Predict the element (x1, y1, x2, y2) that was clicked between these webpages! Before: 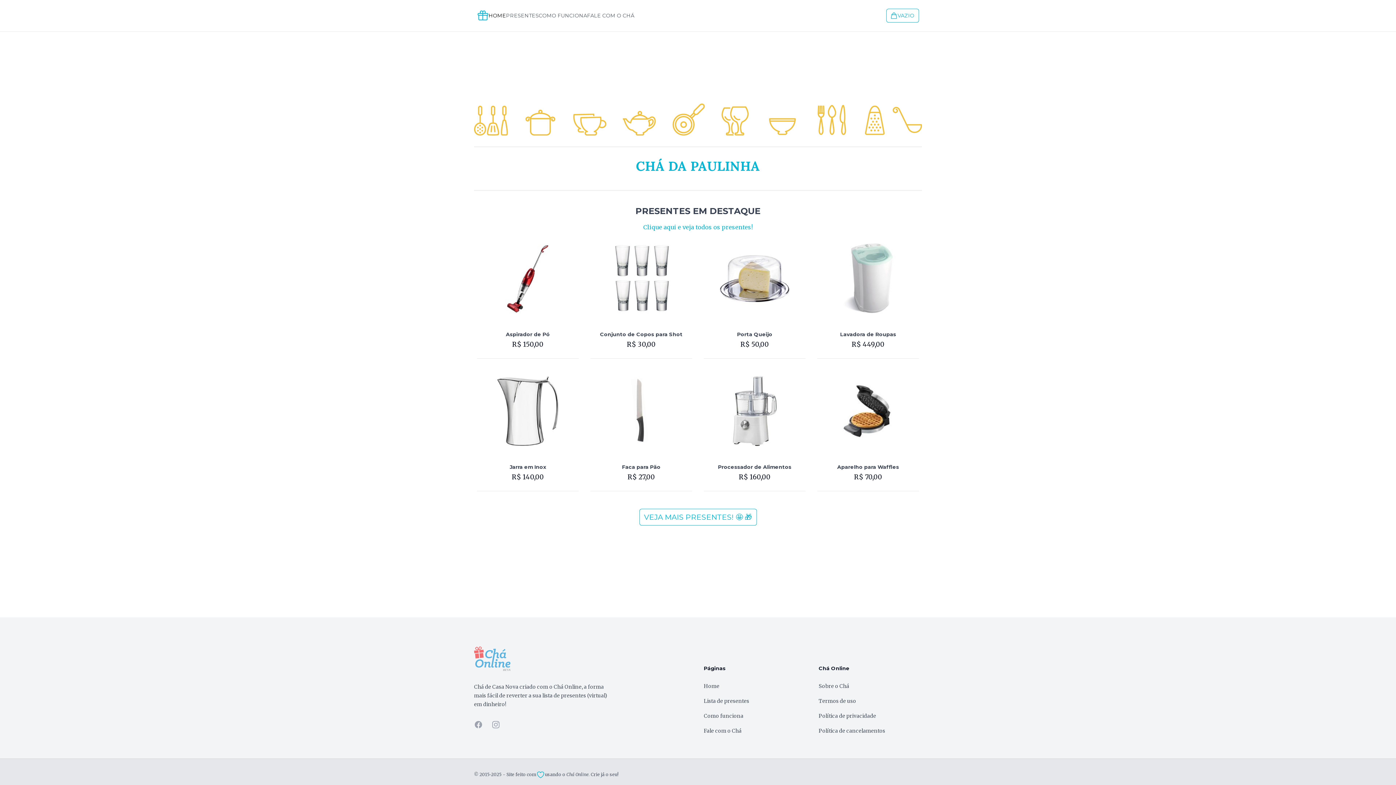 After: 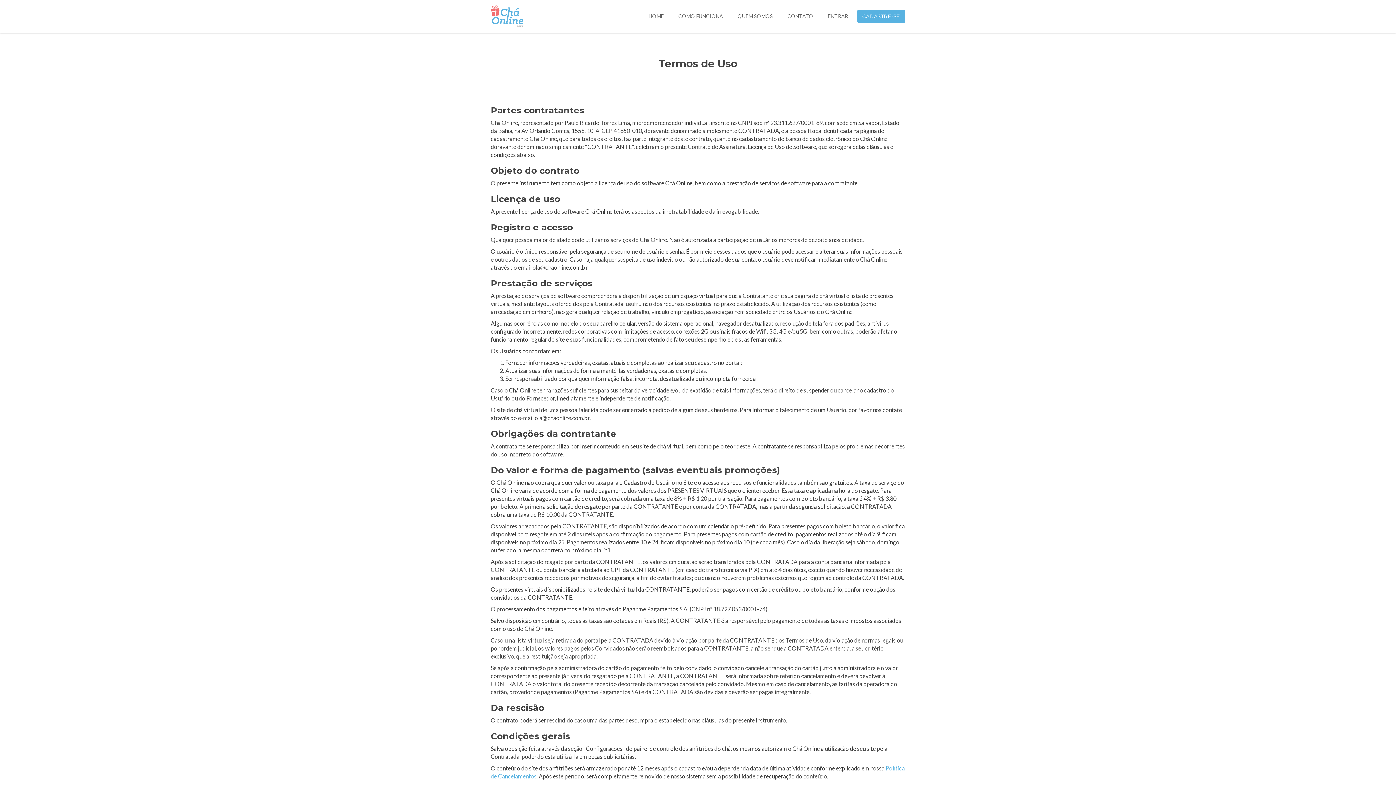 Action: label: Termos de uso bbox: (818, 698, 856, 704)